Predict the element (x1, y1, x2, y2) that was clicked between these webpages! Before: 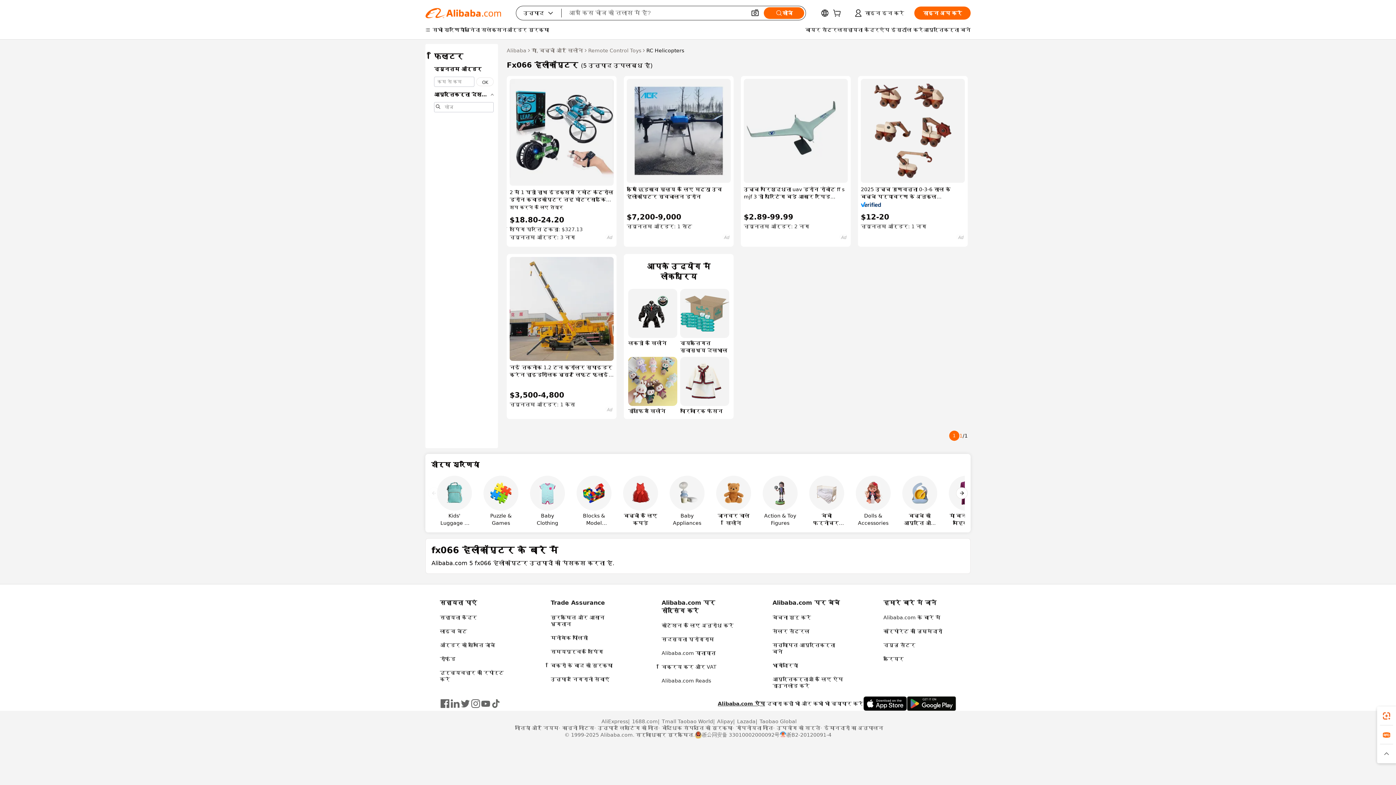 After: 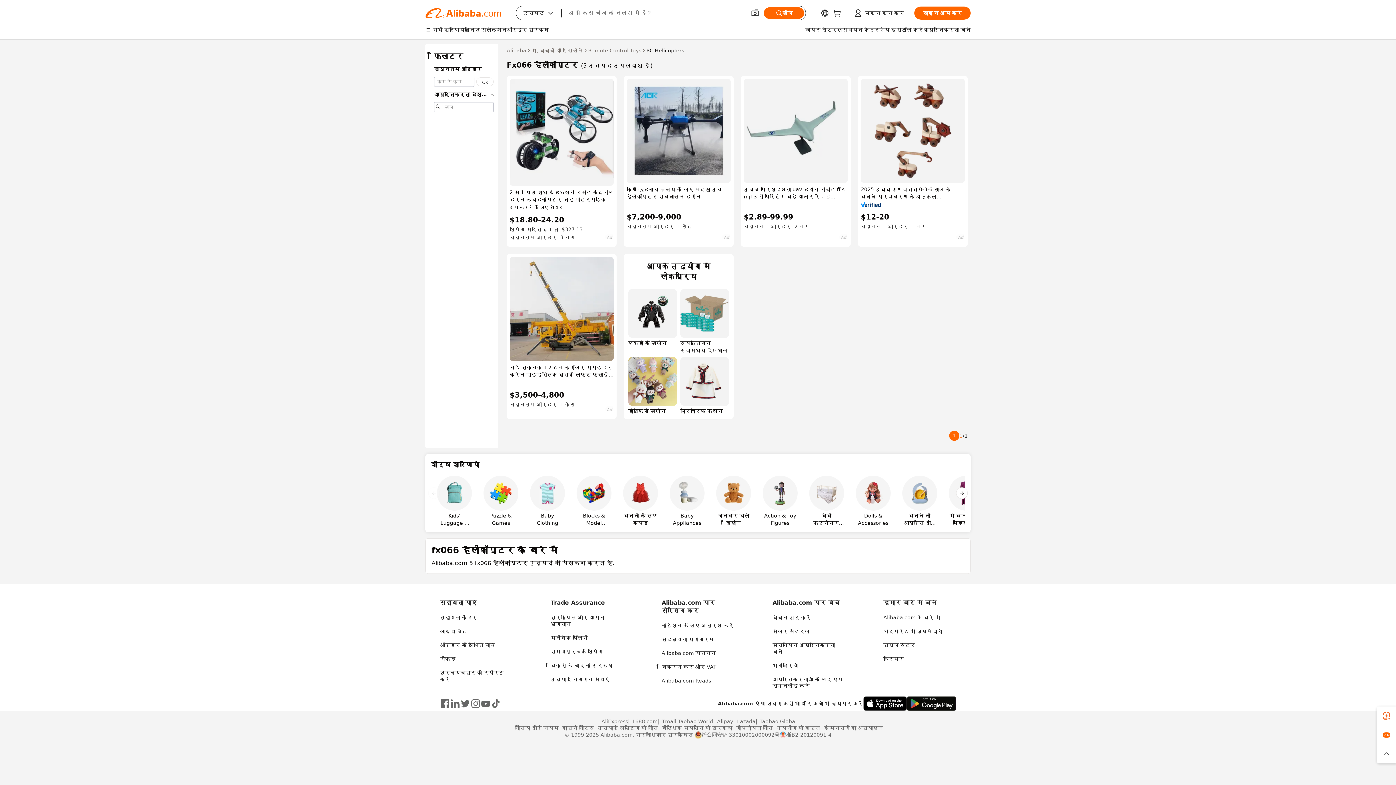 Action: bbox: (550, 635, 588, 641) label: मनीबैक पॉलिसी